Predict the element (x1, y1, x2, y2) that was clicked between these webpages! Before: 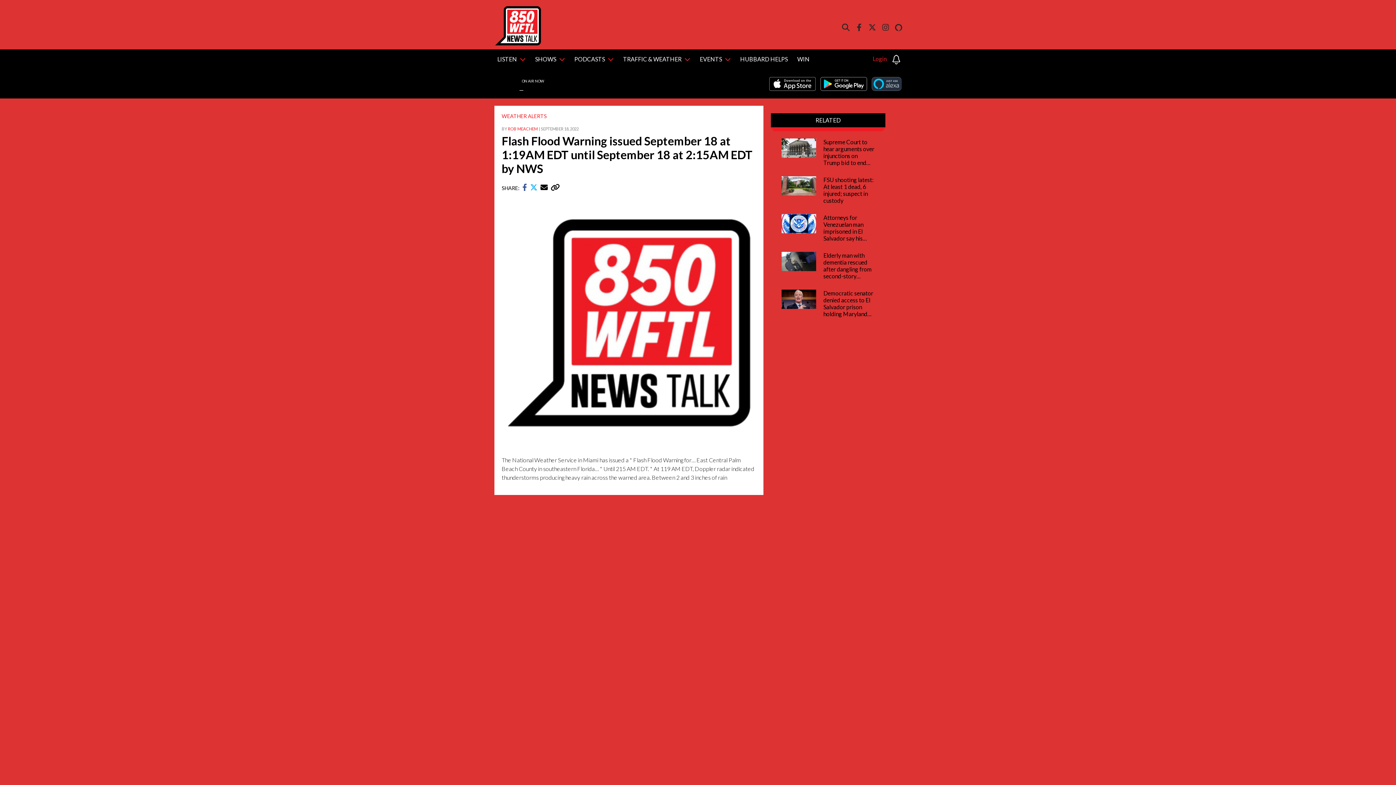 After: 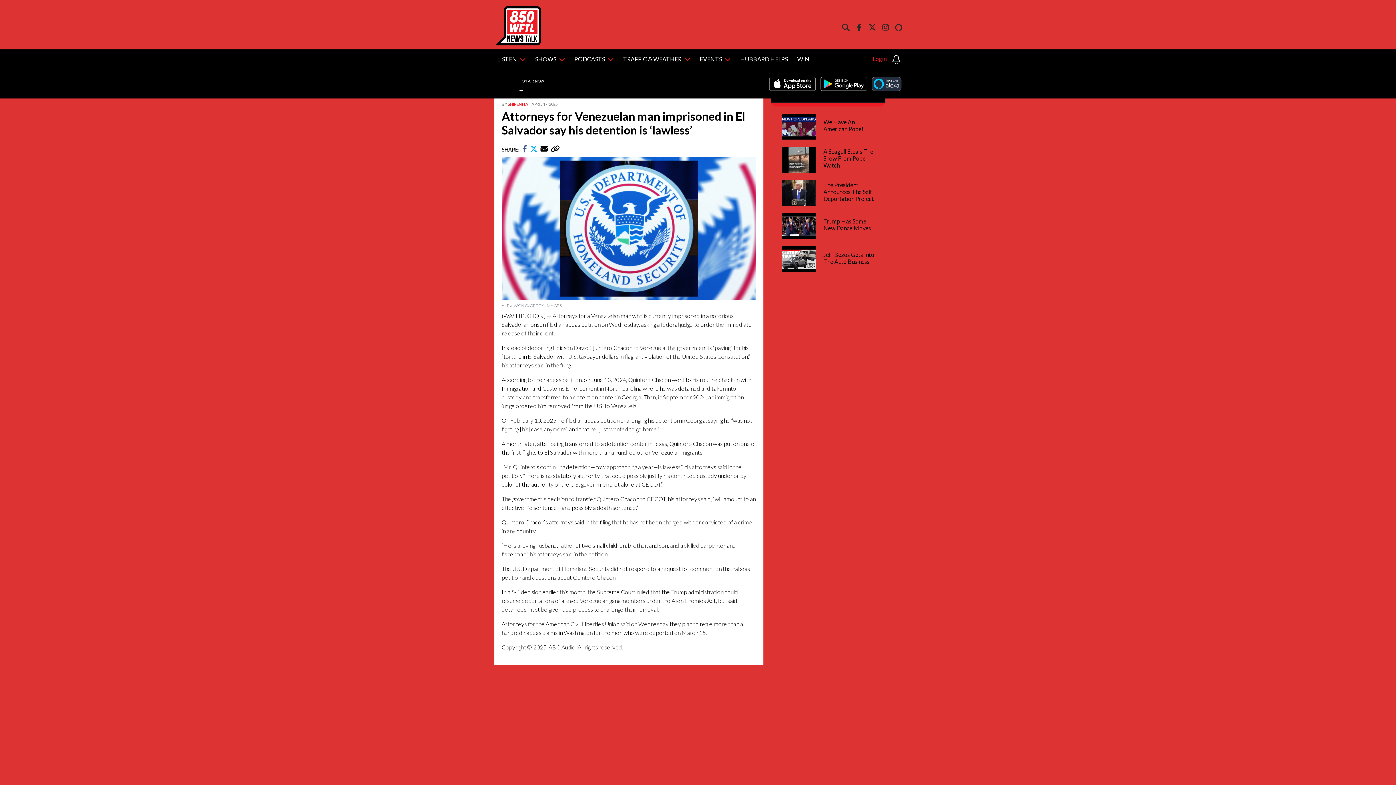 Action: label: Attorneys for Venezuelan man imprisoned in El Salvador say his detention is 'lawless' bbox: (823, 214, 874, 241)